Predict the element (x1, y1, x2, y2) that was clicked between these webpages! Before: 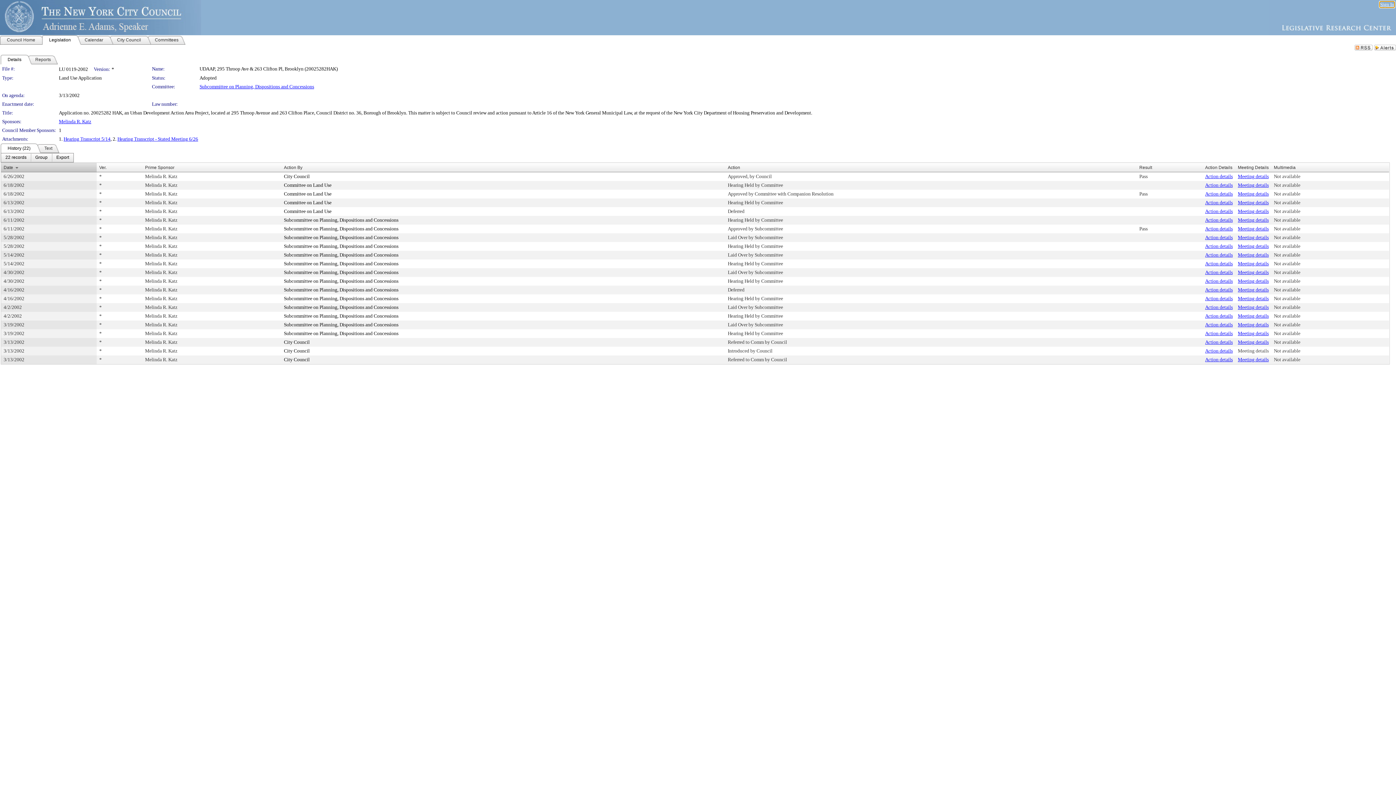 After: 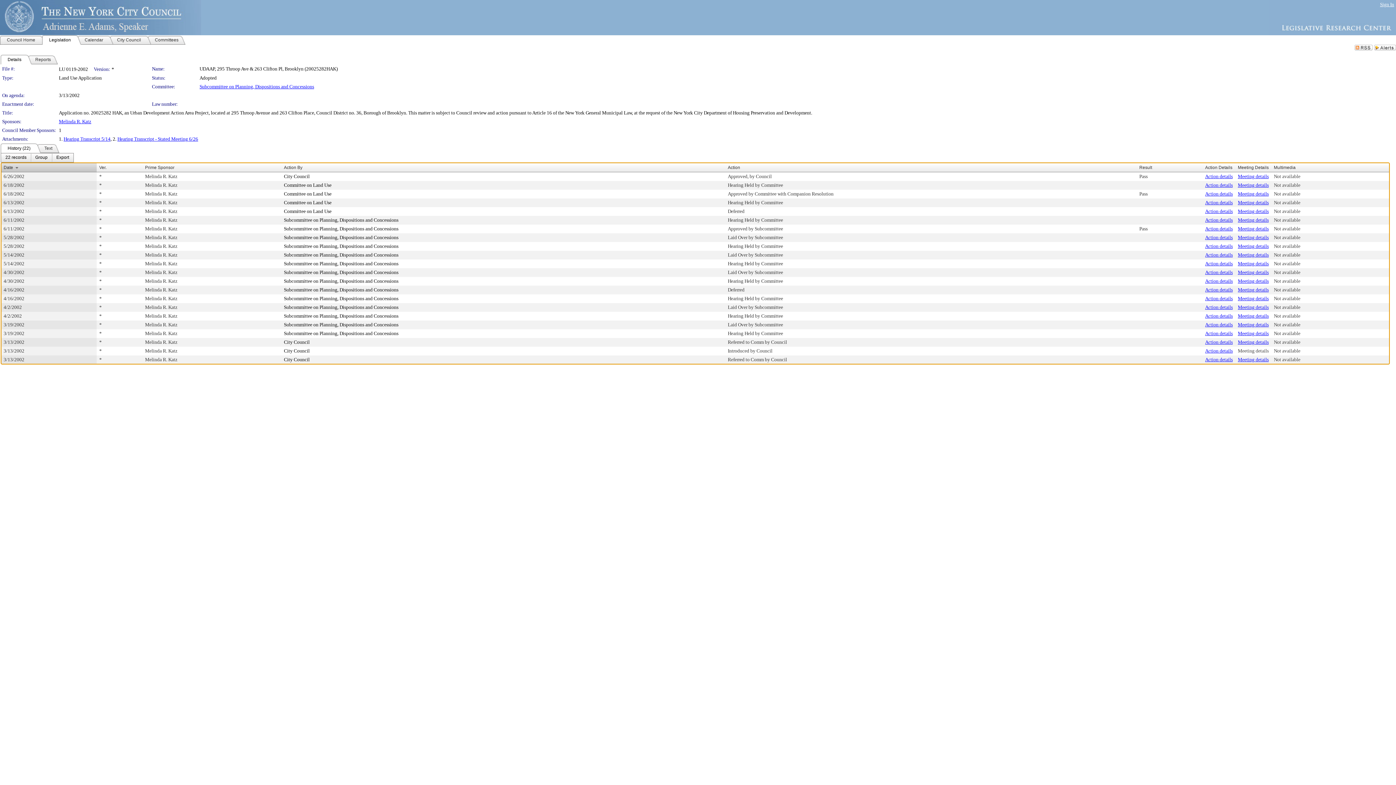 Action: bbox: (1274, 200, 1300, 205) label: Not available